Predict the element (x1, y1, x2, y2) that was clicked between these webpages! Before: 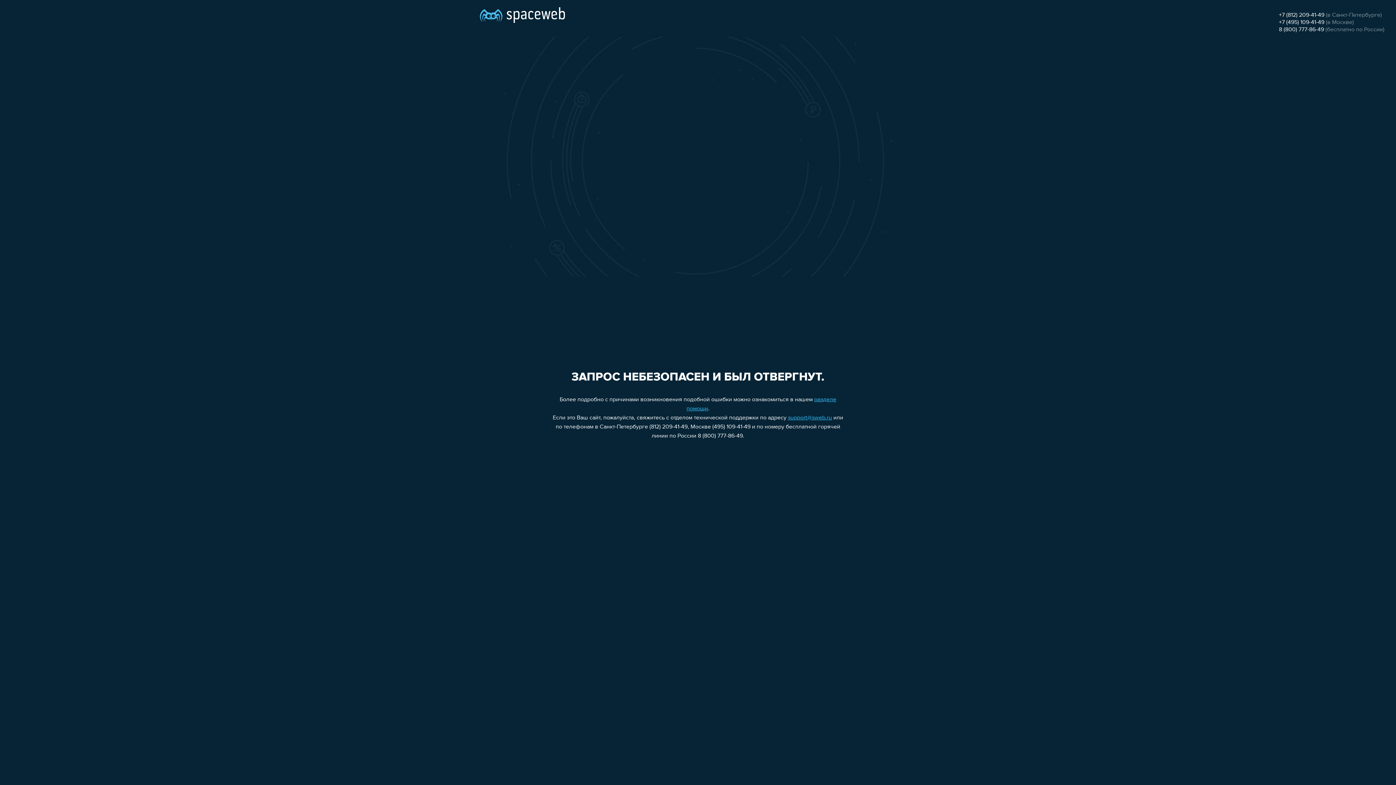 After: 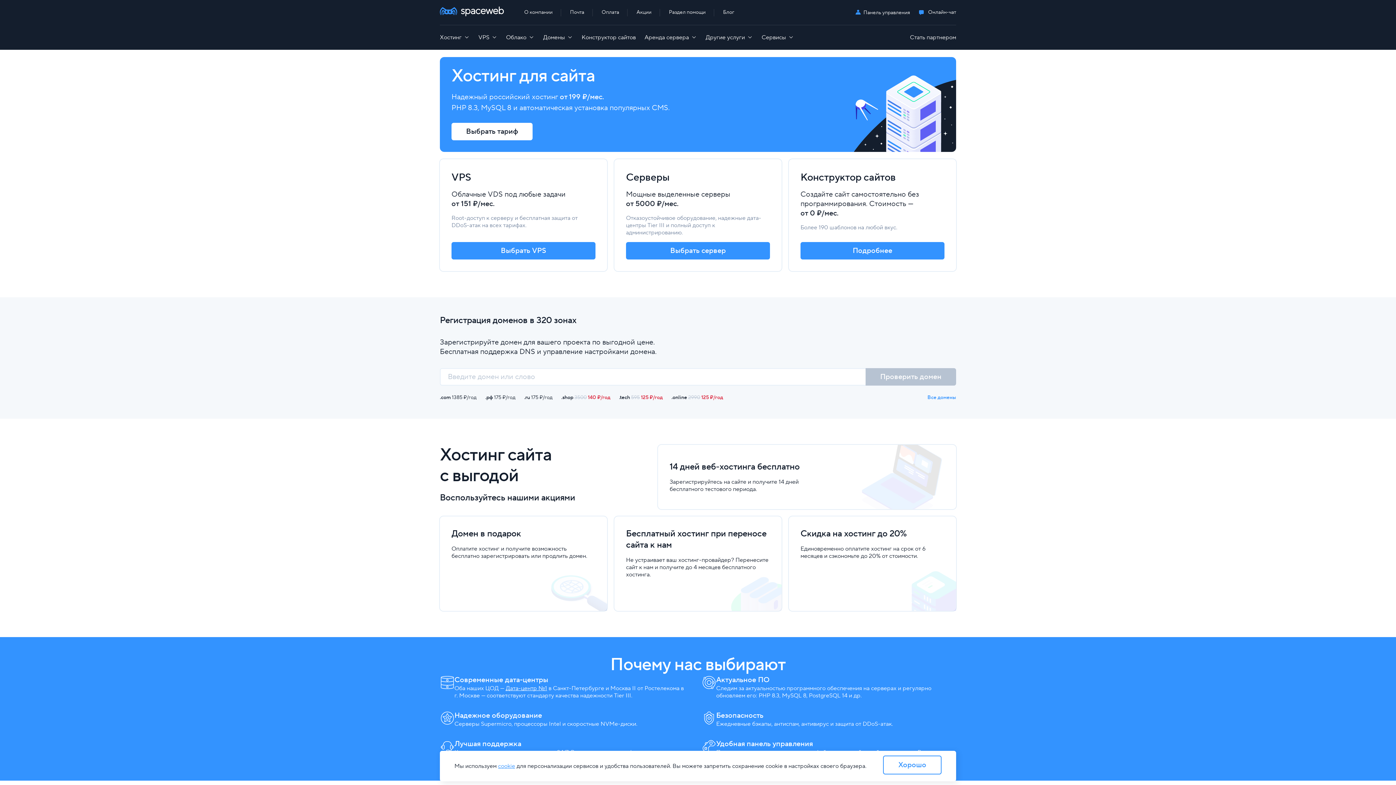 Action: bbox: (480, 0, 565, 25)